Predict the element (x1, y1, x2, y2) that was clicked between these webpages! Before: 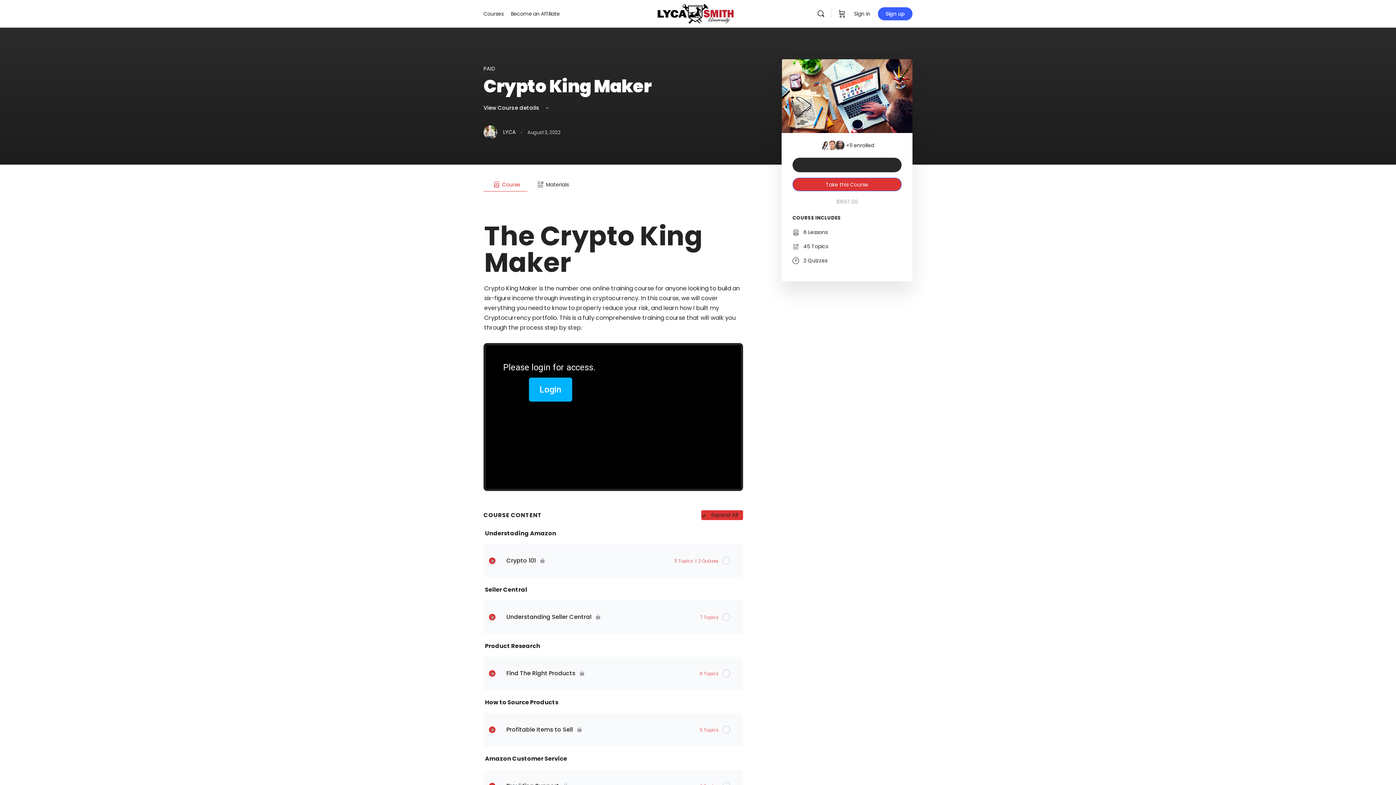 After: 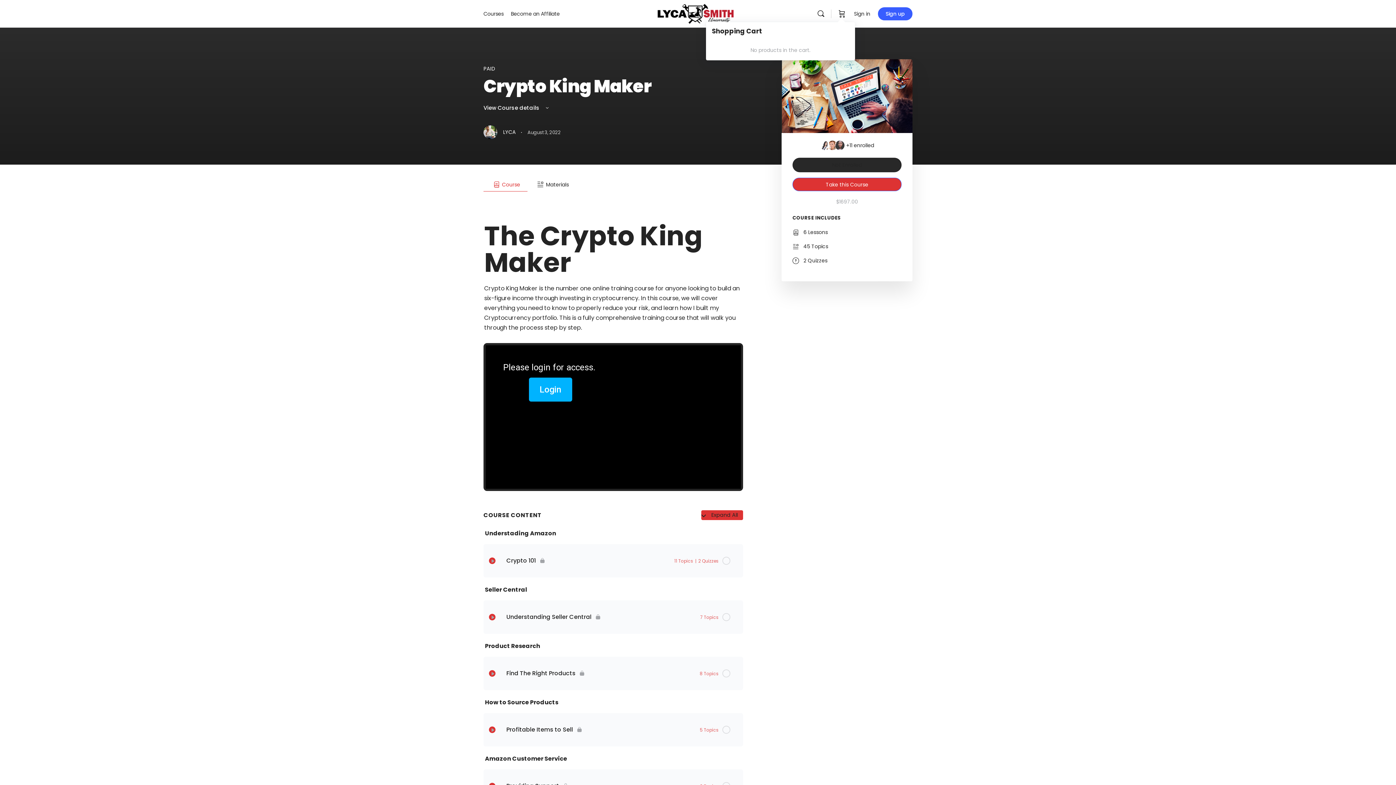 Action: bbox: (837, 0, 846, 27)